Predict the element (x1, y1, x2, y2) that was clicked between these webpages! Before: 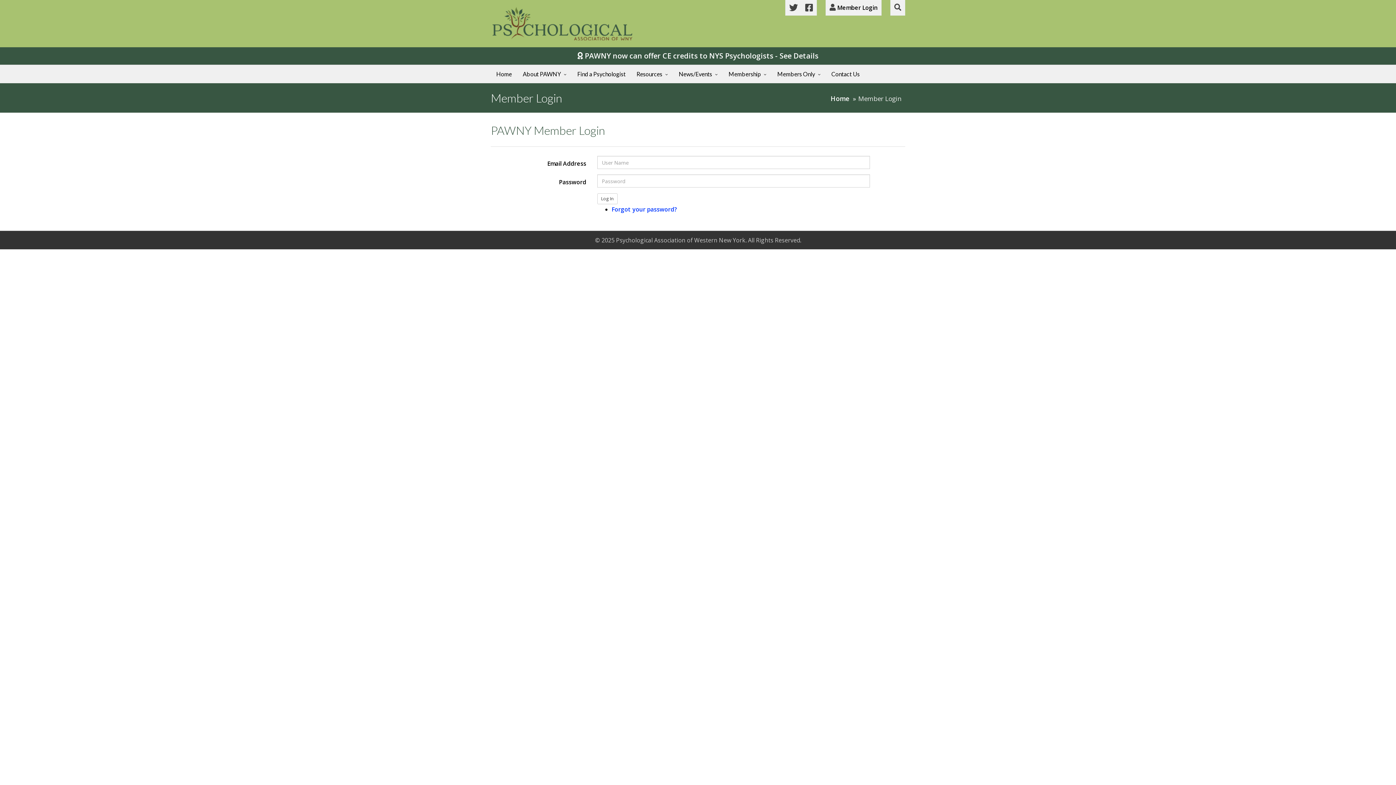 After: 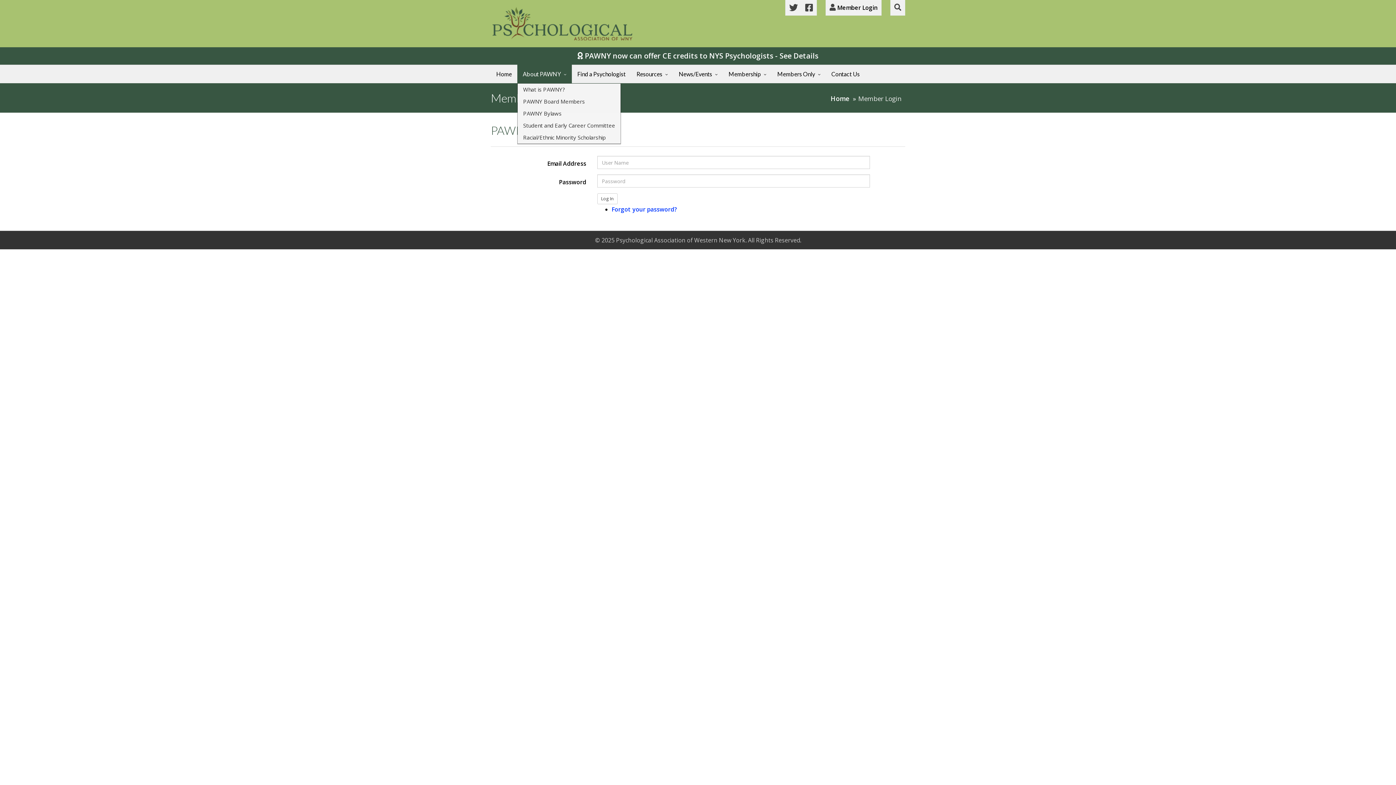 Action: label: About PAWNY bbox: (517, 64, 572, 83)